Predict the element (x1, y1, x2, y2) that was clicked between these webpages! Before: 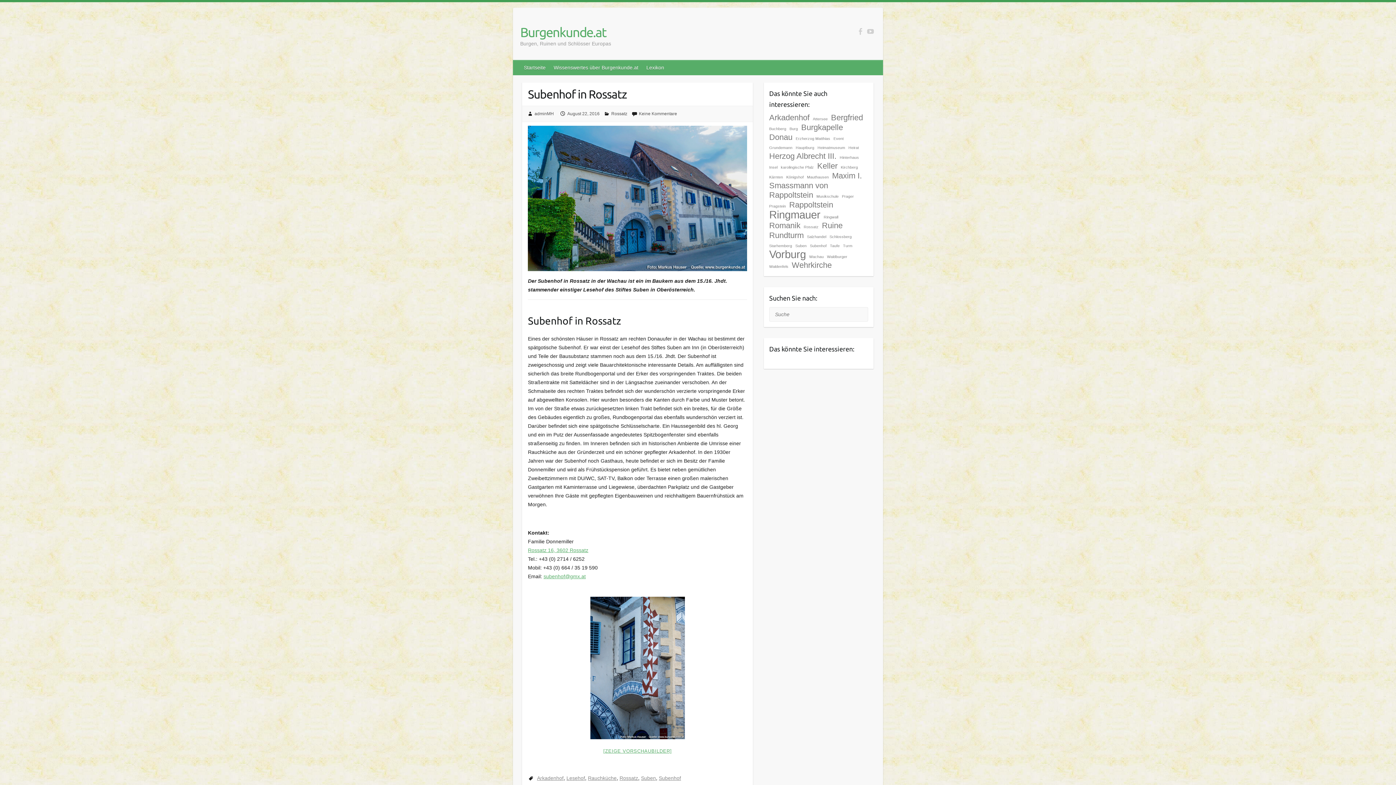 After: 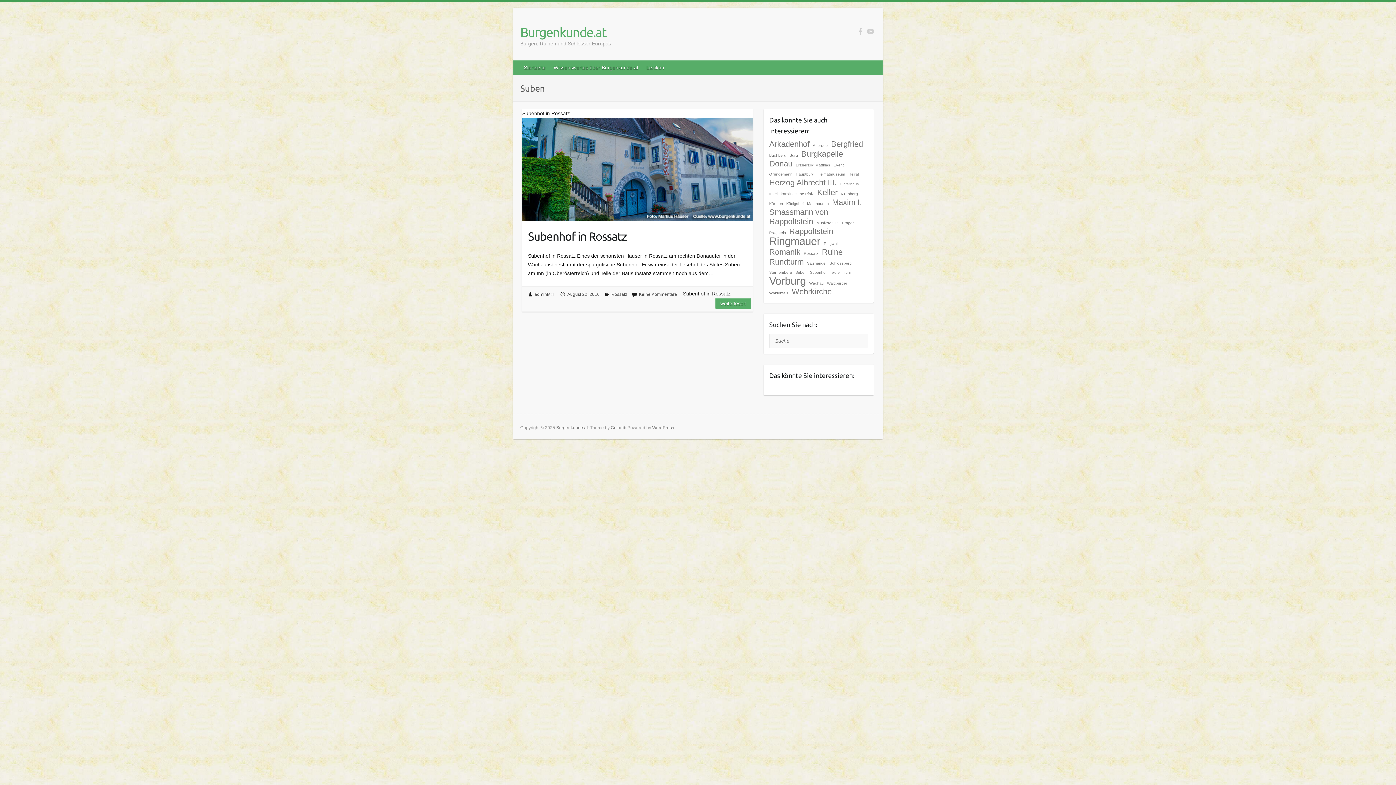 Action: bbox: (641, 775, 656, 781) label: Suben